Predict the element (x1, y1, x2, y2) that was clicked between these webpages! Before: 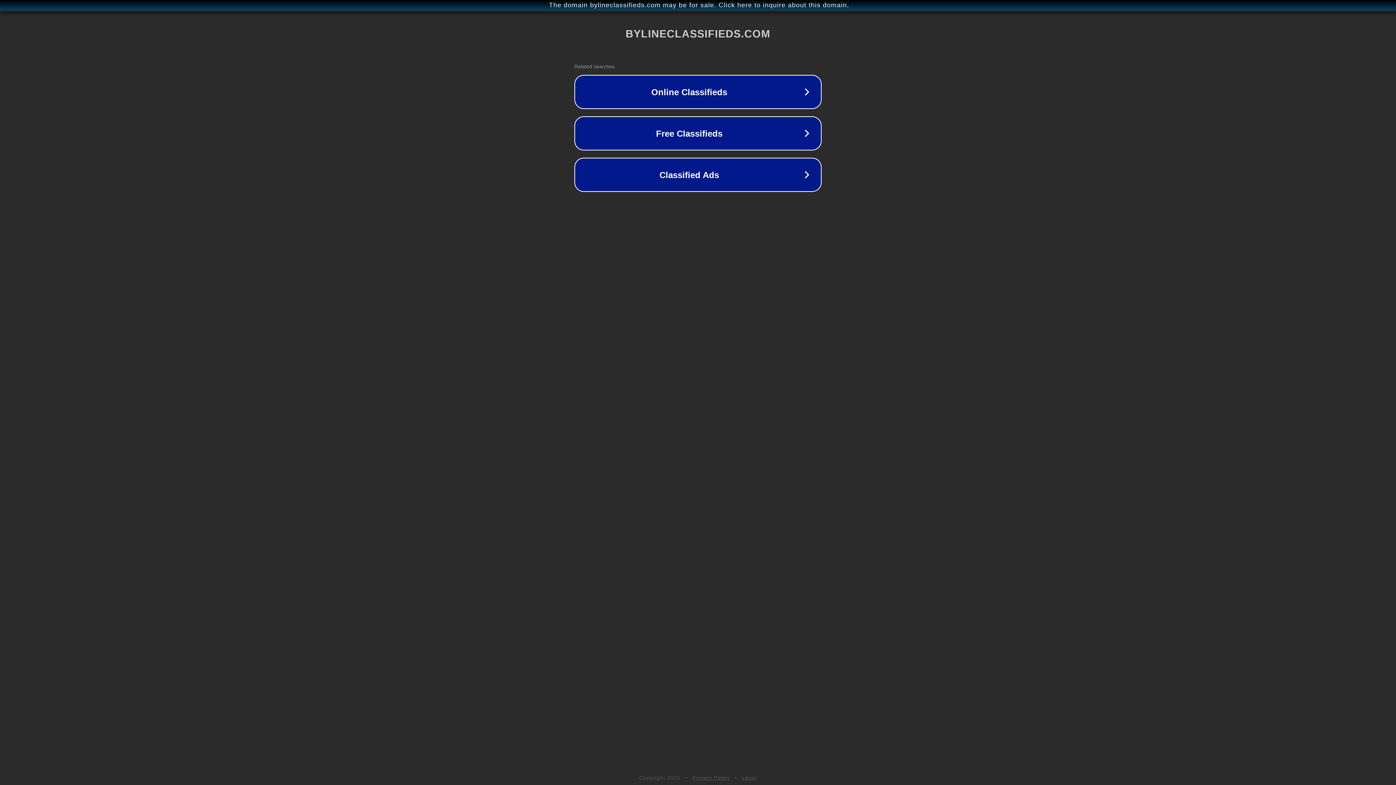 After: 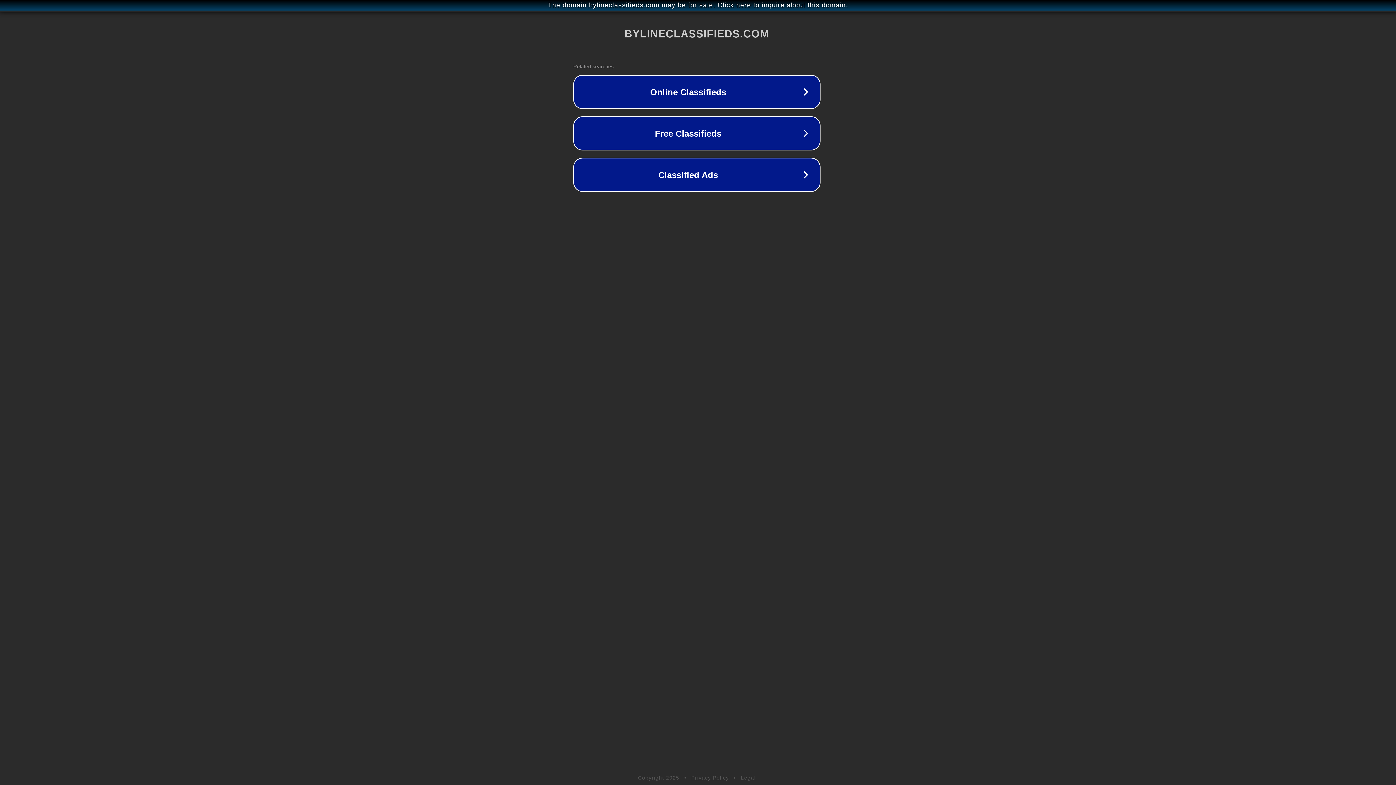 Action: label: The domain bylineclassifieds.com may be for sale. Click here to inquire about this domain. bbox: (1, 1, 1397, 9)